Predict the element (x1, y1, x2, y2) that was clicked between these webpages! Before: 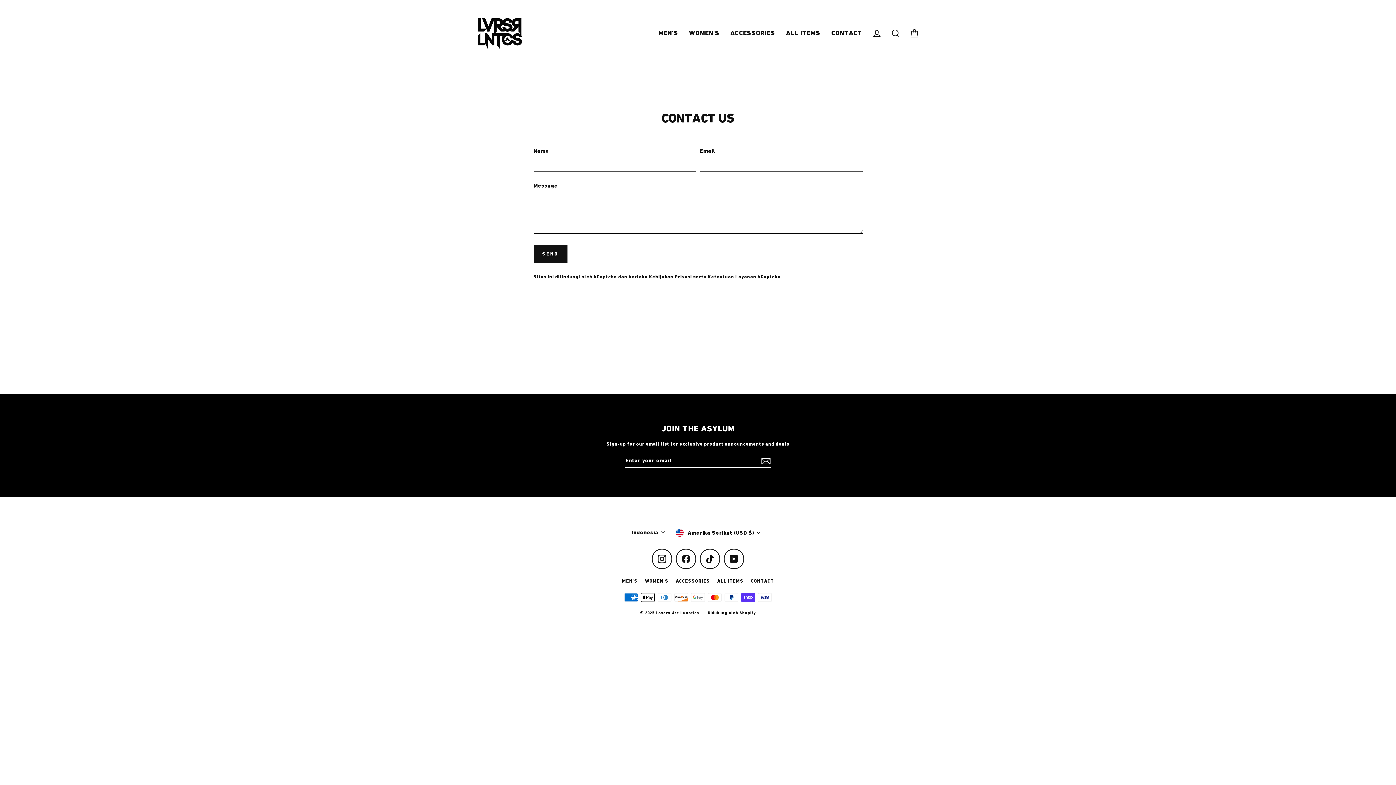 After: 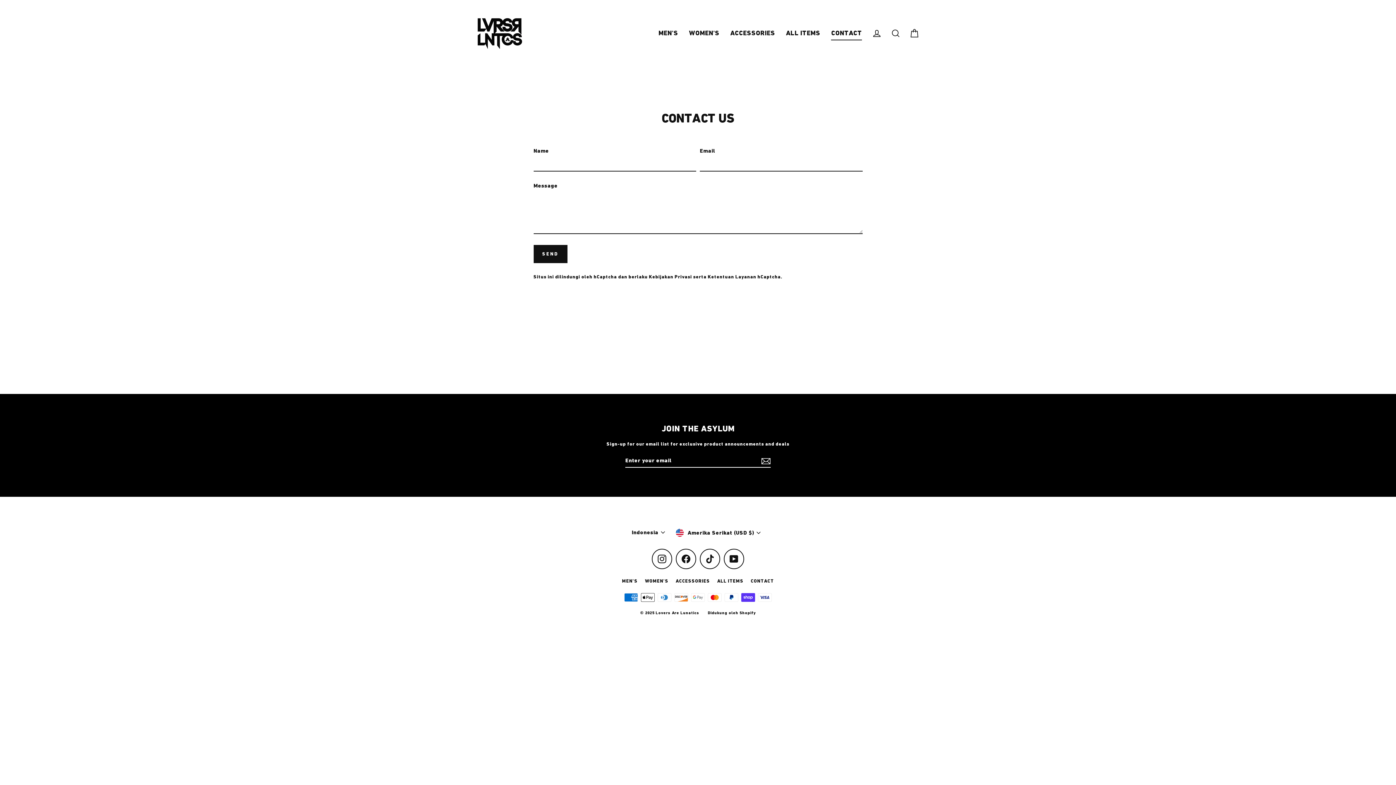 Action: bbox: (759, 454, 770, 468)